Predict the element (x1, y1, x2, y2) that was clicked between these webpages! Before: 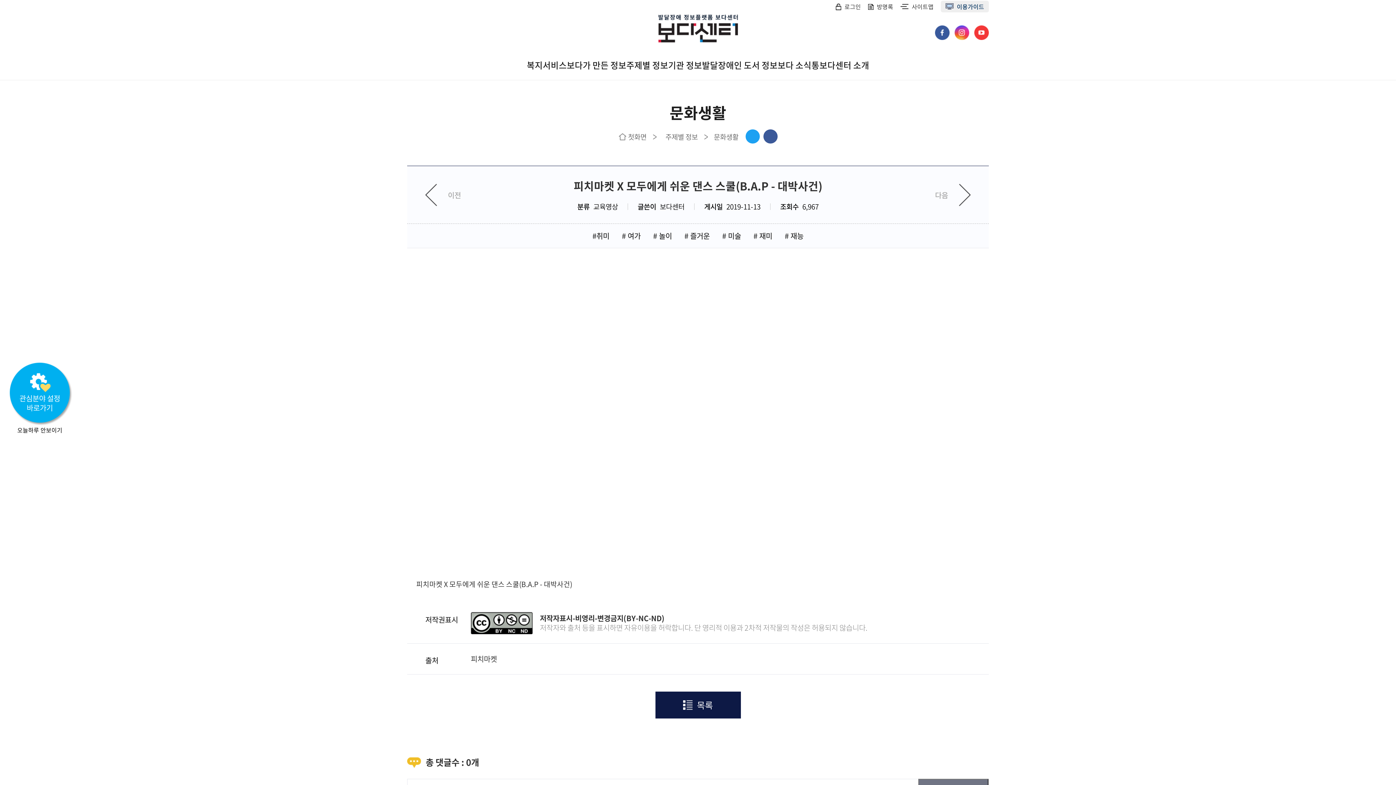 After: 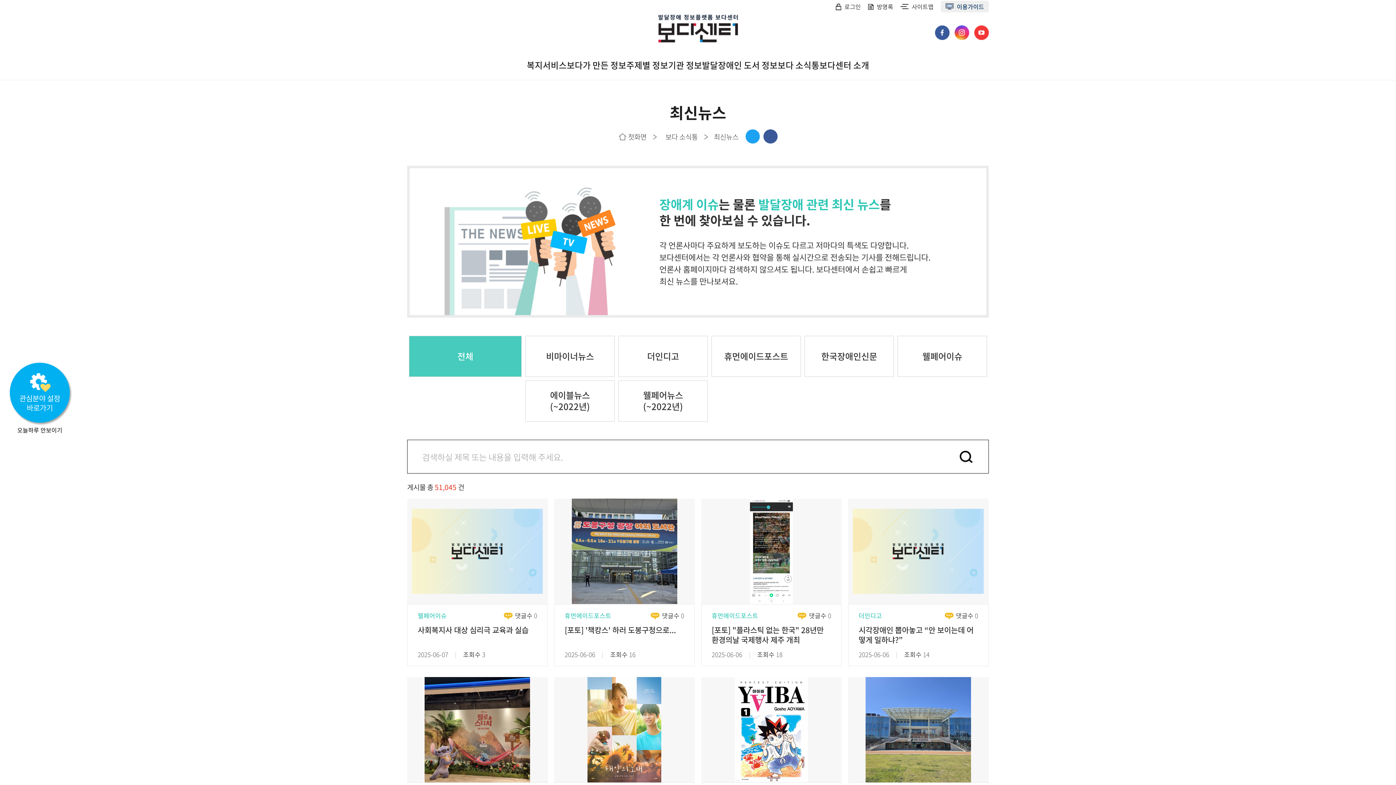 Action: bbox: (777, 50, 819, 80) label: 보다 소식통